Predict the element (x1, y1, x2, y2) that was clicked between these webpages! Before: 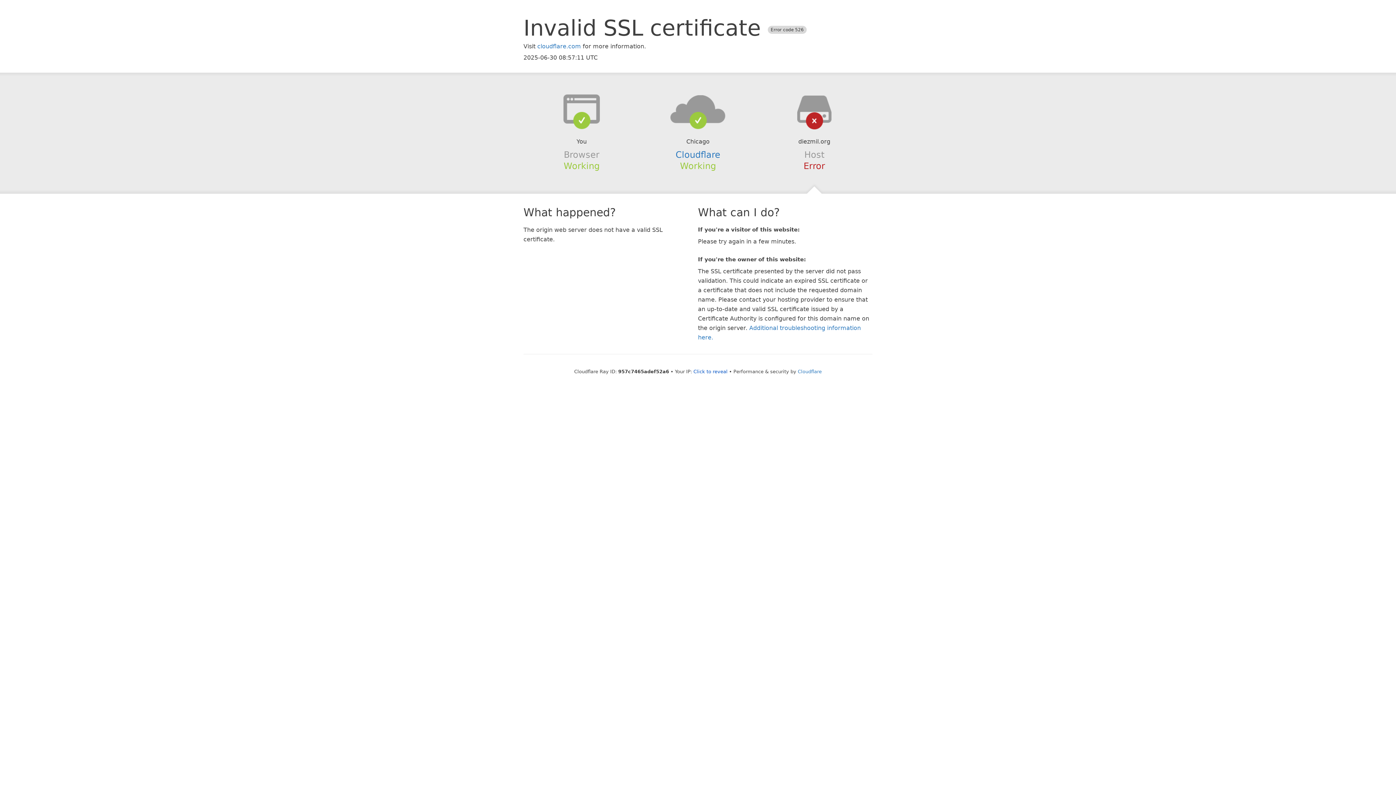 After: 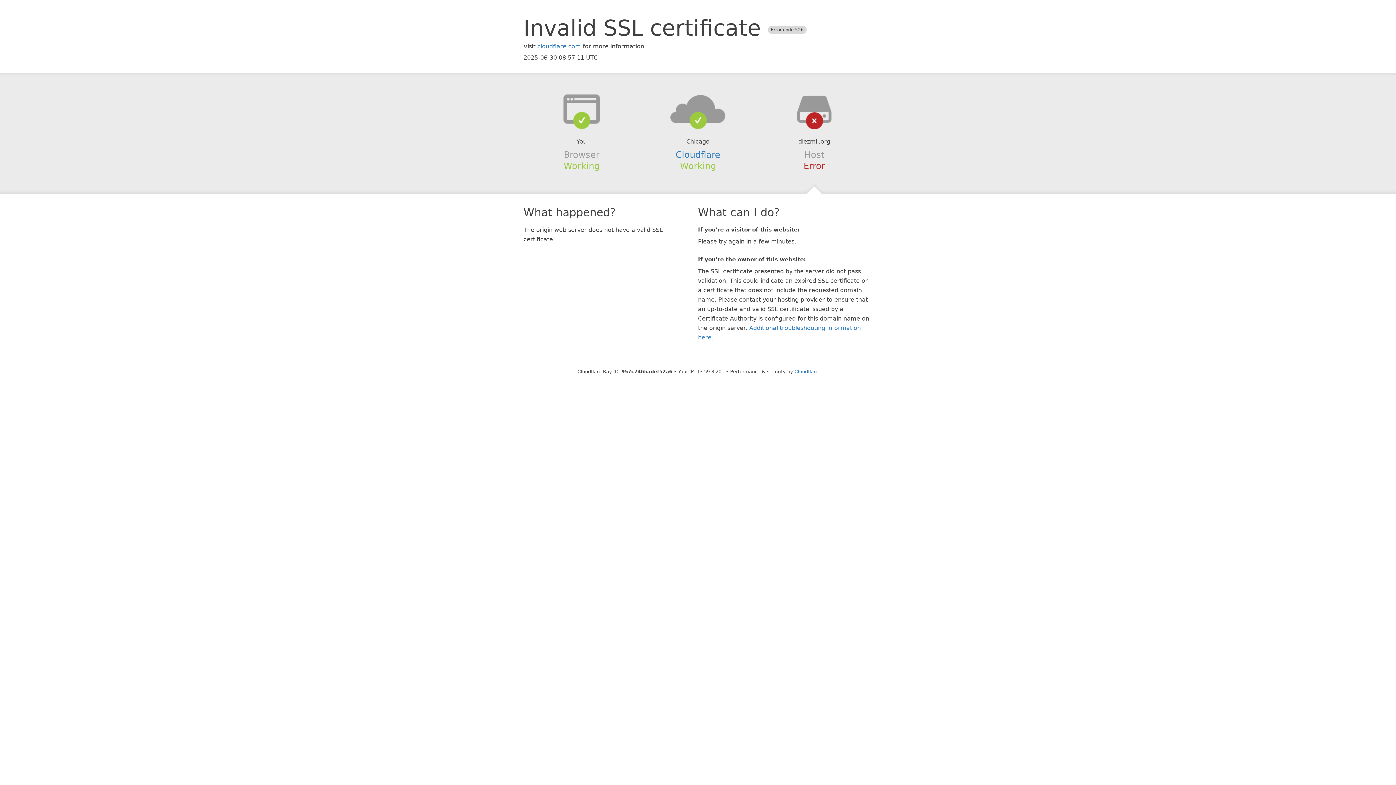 Action: label: Click to reveal bbox: (693, 368, 727, 374)